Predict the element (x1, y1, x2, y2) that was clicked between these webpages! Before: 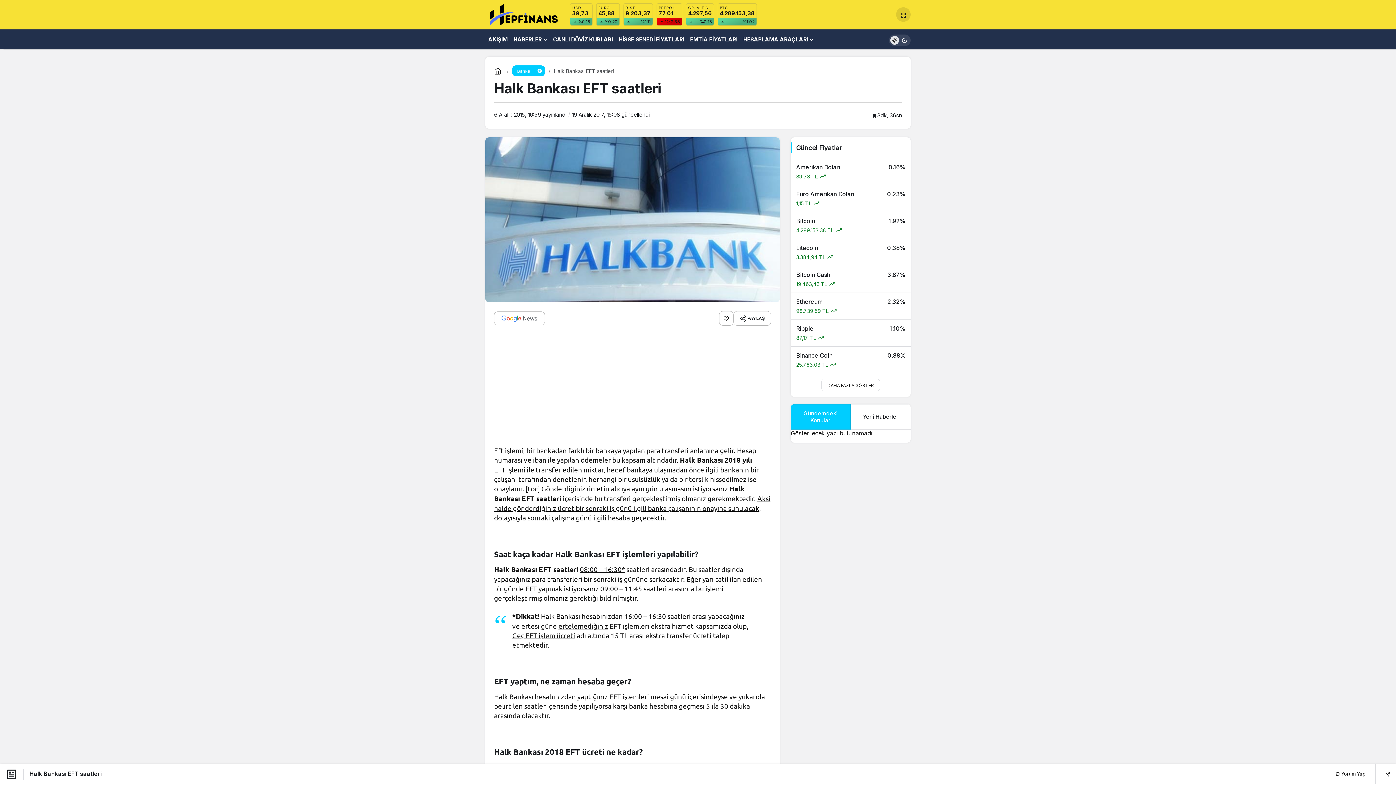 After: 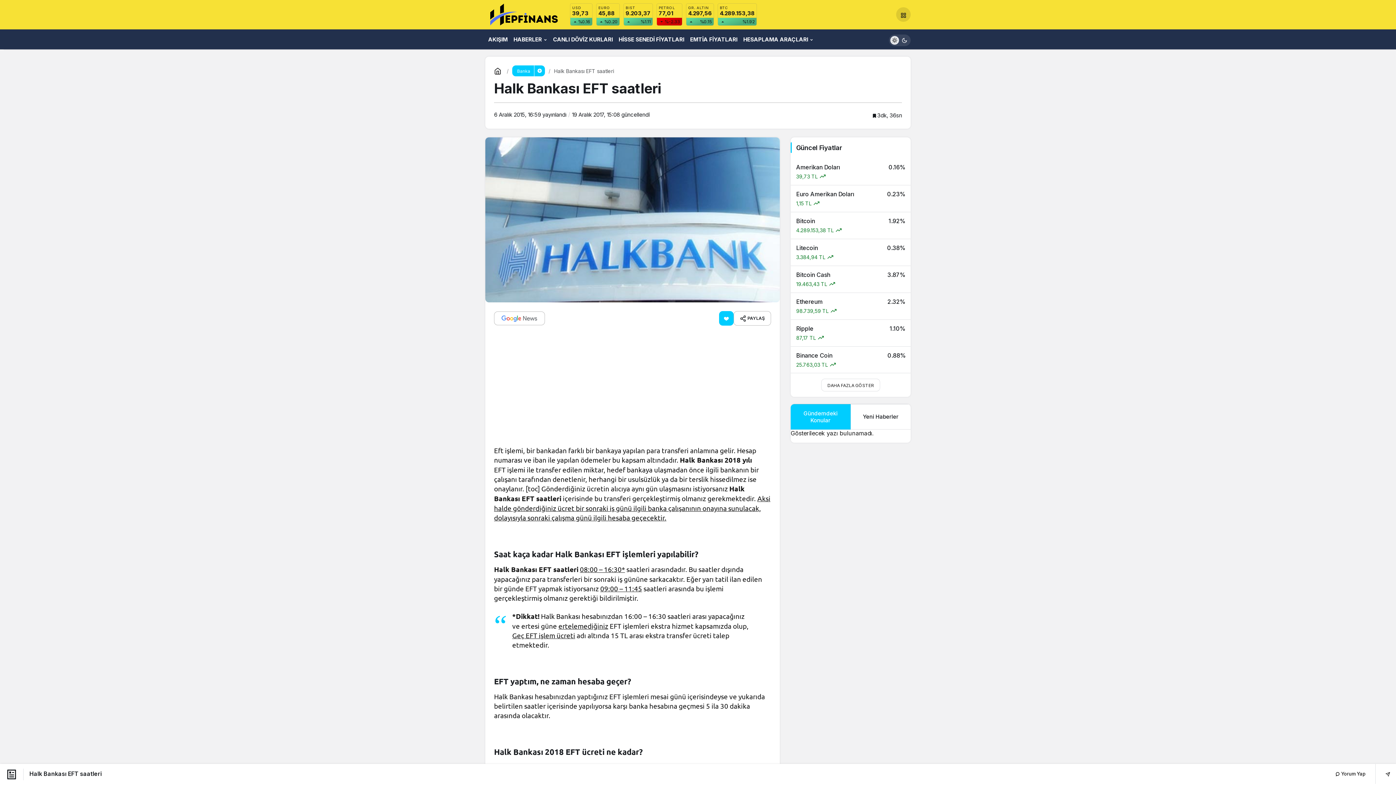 Action: bbox: (719, 311, 733, 325)